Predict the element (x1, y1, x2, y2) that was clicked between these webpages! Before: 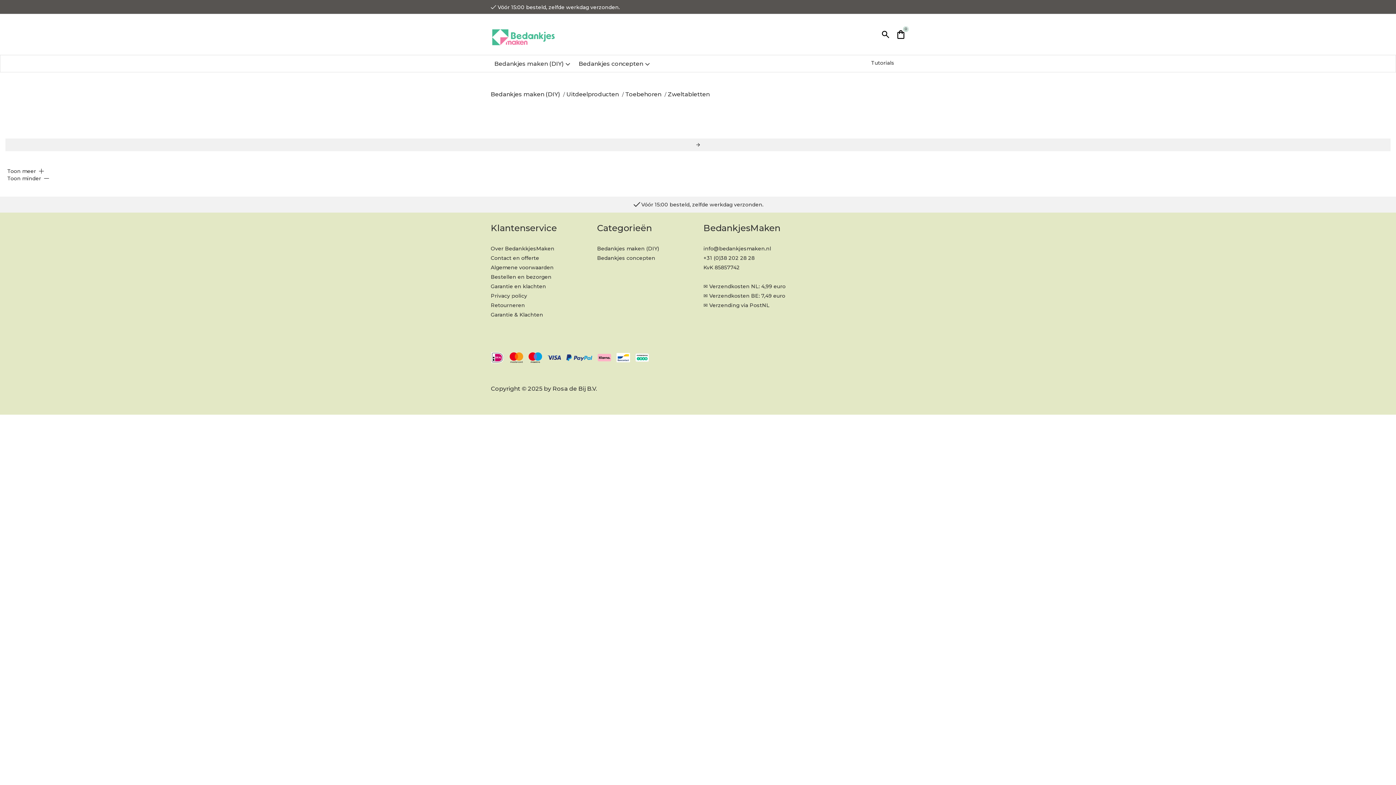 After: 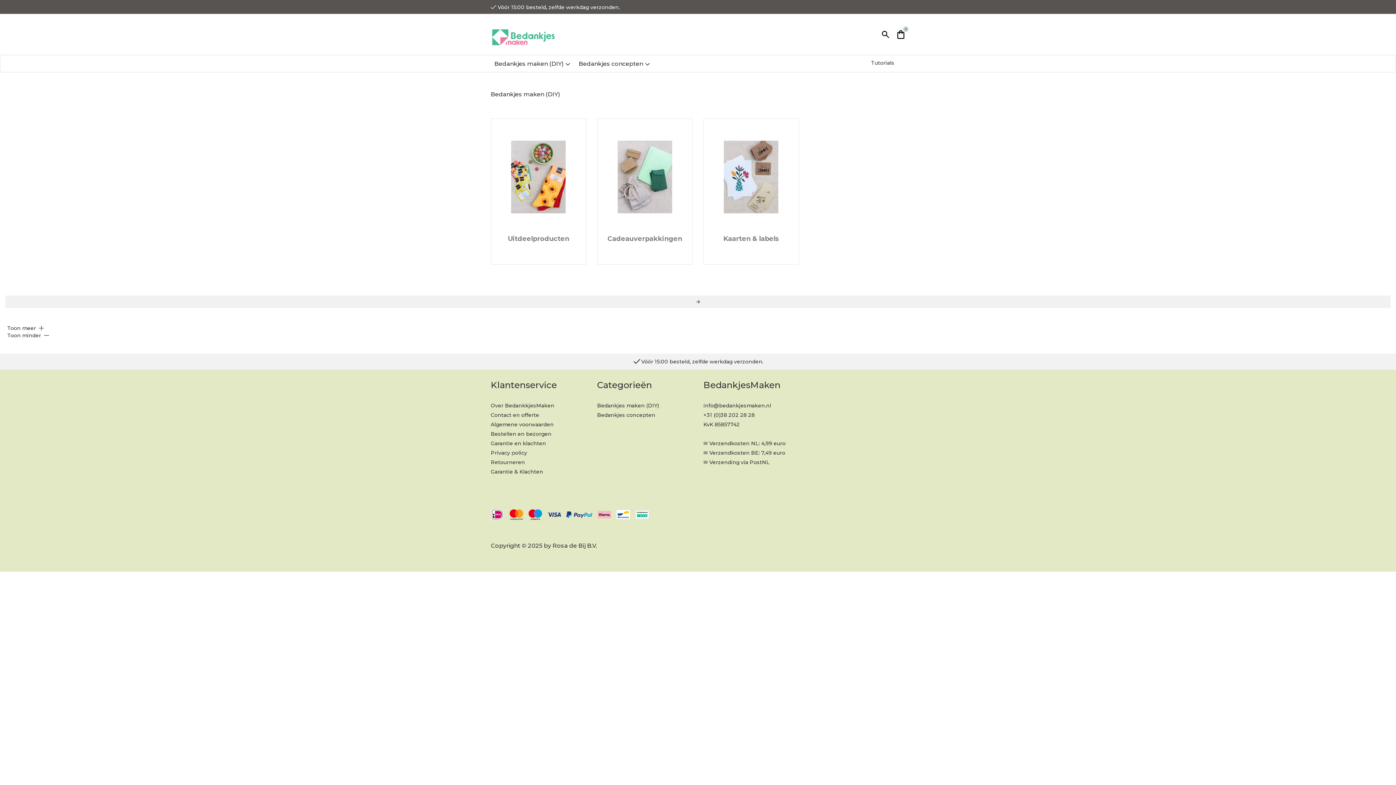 Action: bbox: (597, 245, 659, 251) label: Bedankjes maken (DIY)